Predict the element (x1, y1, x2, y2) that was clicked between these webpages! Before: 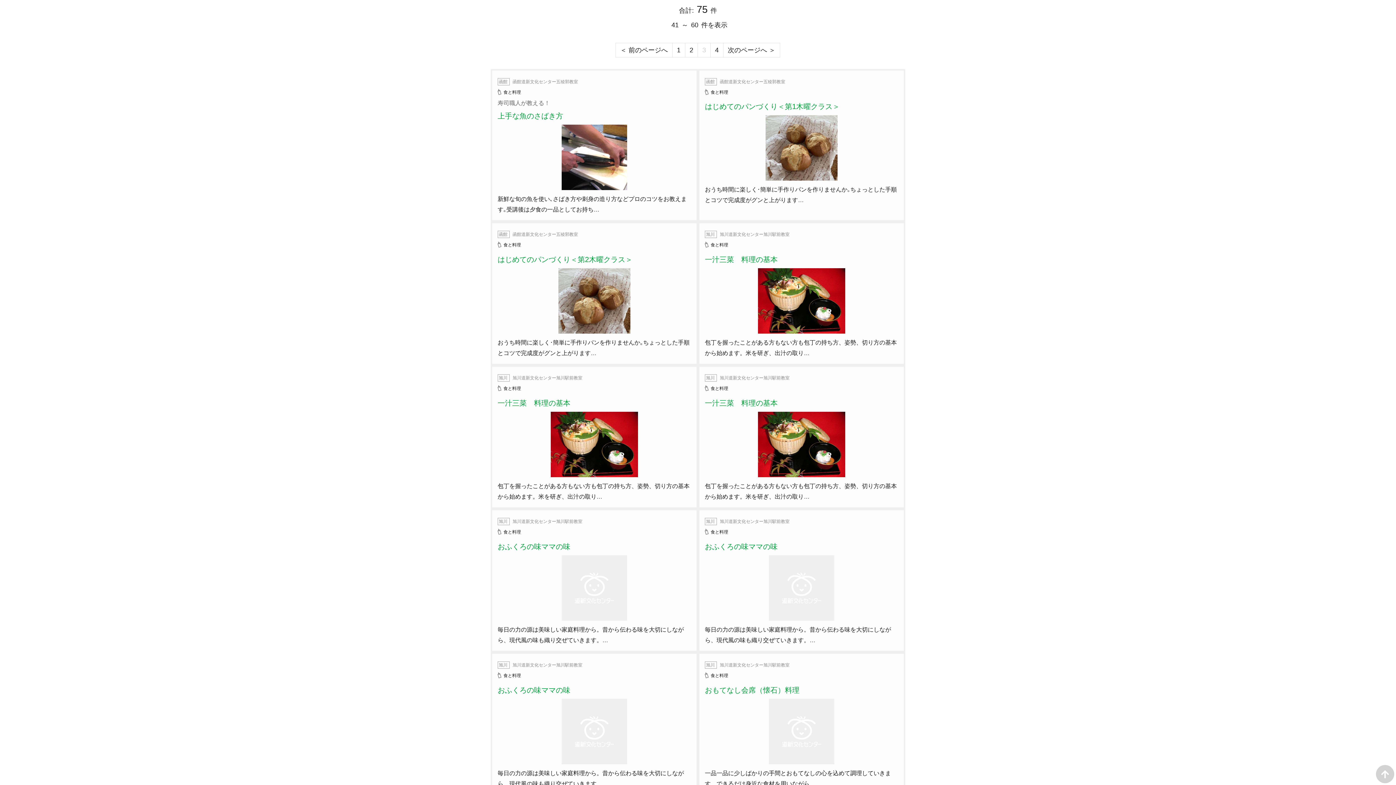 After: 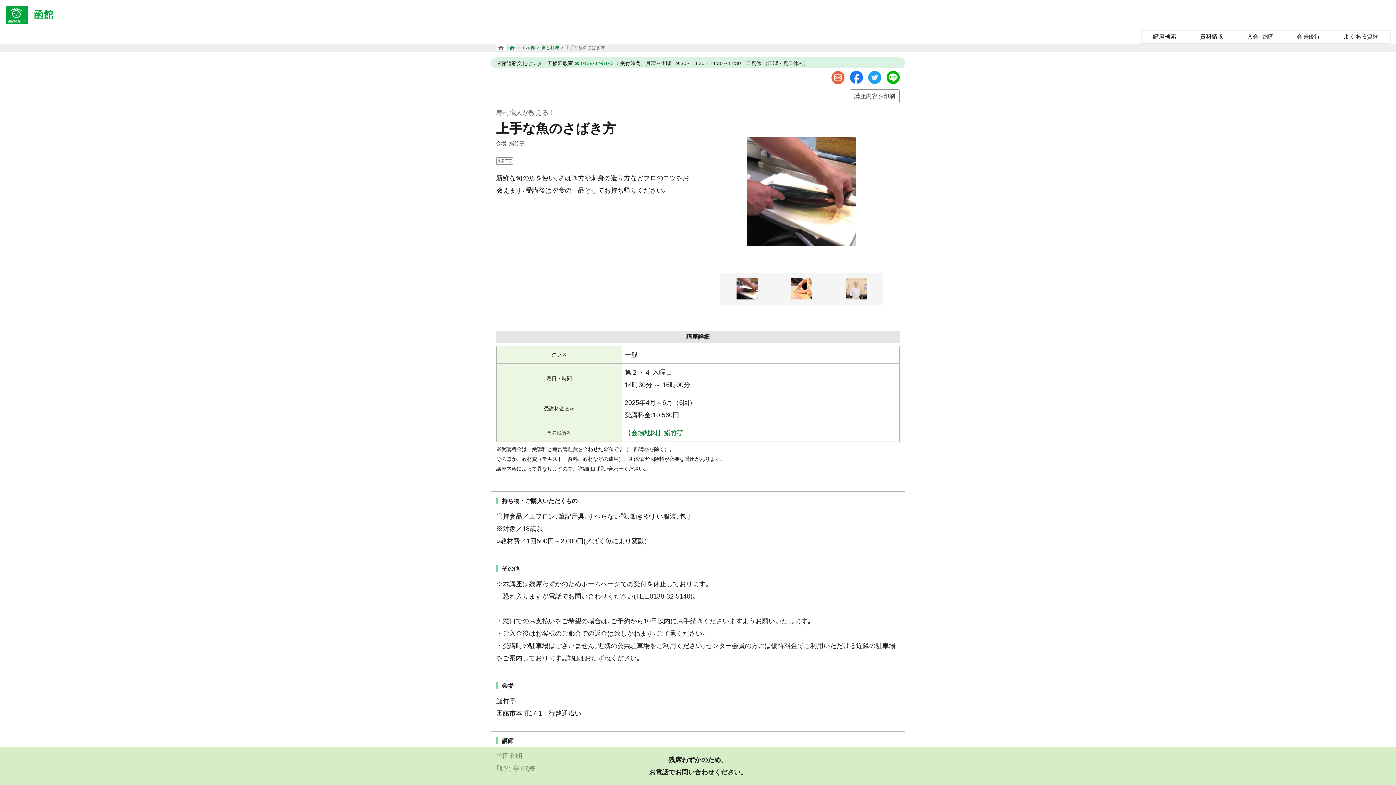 Action: label: 函館 函館道新文化センター五稜郭教室

食と料理

寿司職人が教える！

上手な魚のさばき方

新鮮な旬の魚を使い､さばき方や刺身の造り方などプロのコツをお教えます｡受講後は夕食の一品としてお持ち… bbox: (497, 70, 691, 220)